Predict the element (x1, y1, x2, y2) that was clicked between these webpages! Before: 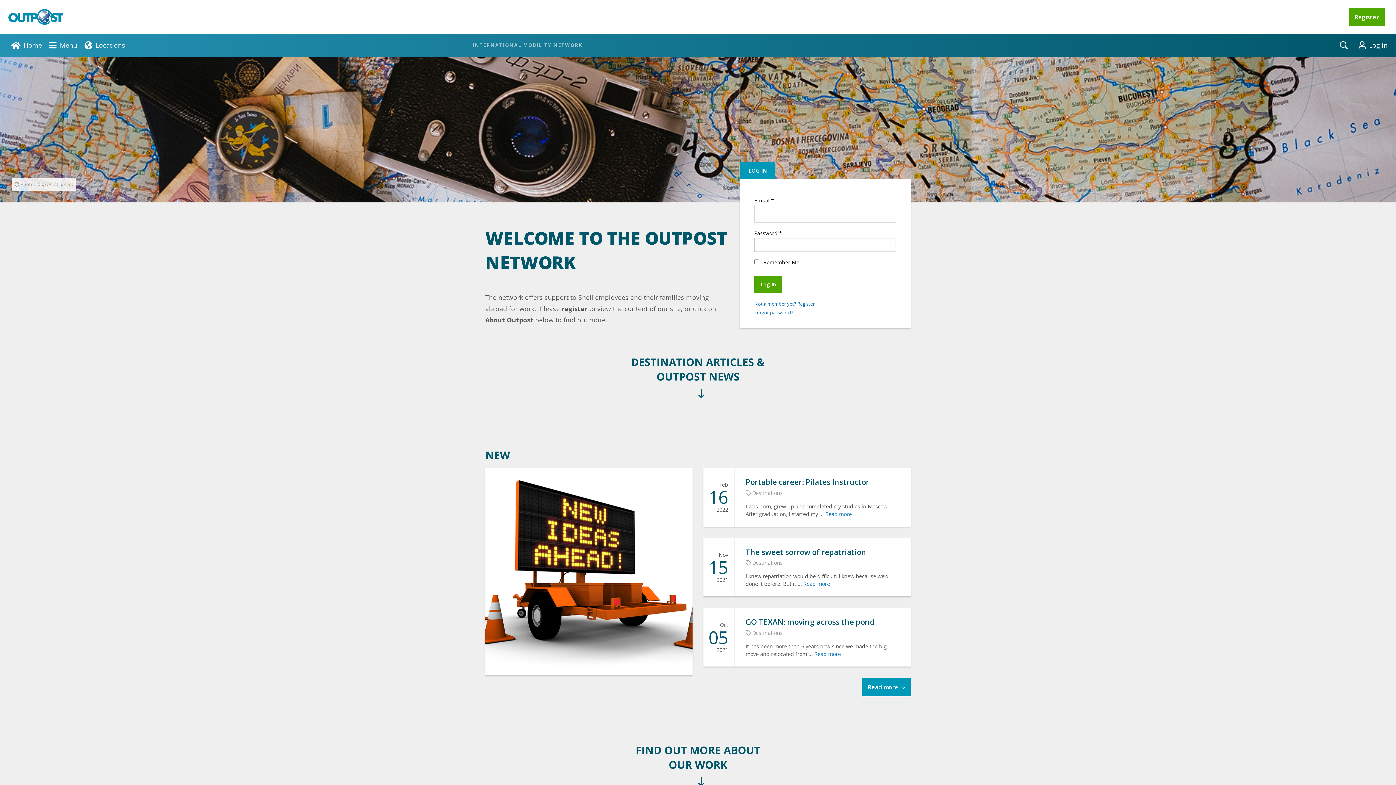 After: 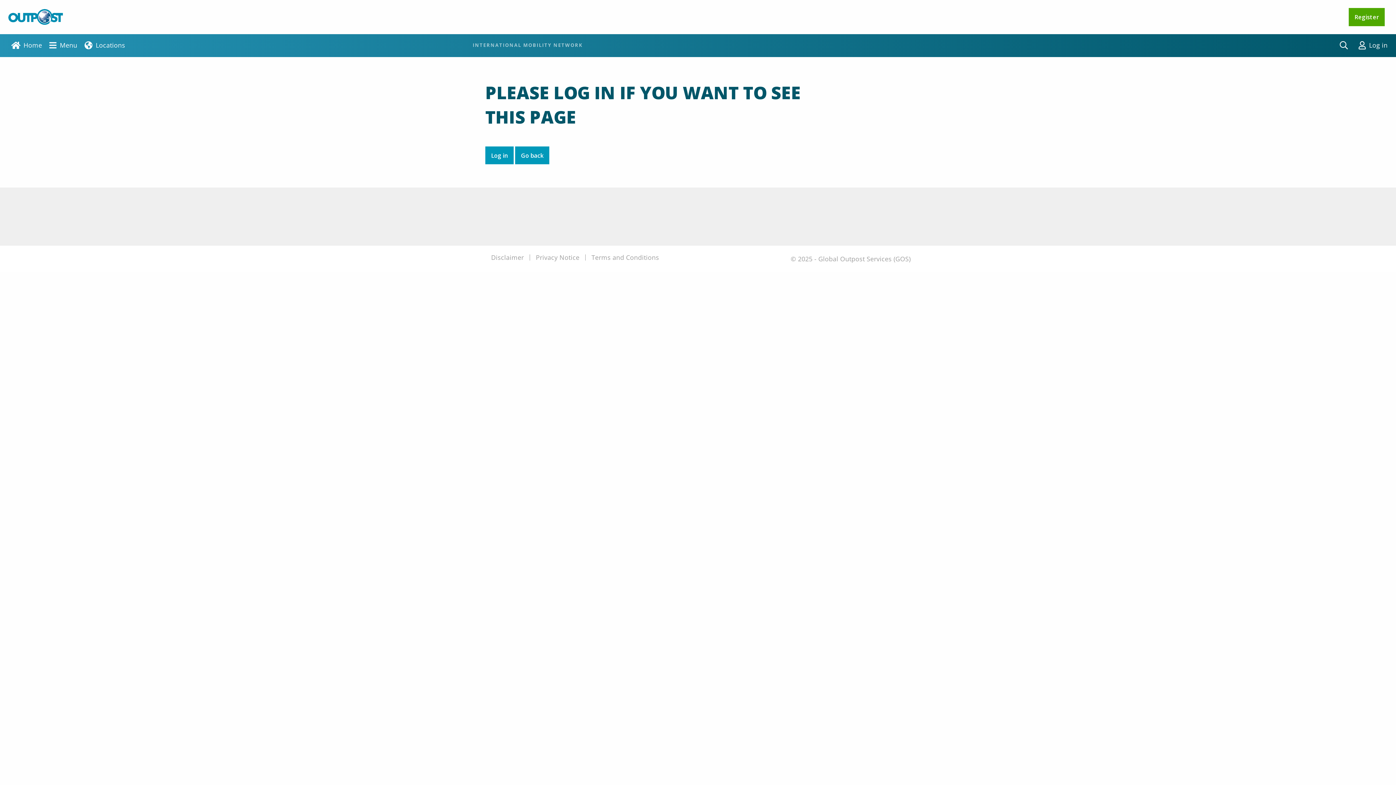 Action: bbox: (814, 650, 841, 657) label: Read more
about GO TEXAN: moving across the pond